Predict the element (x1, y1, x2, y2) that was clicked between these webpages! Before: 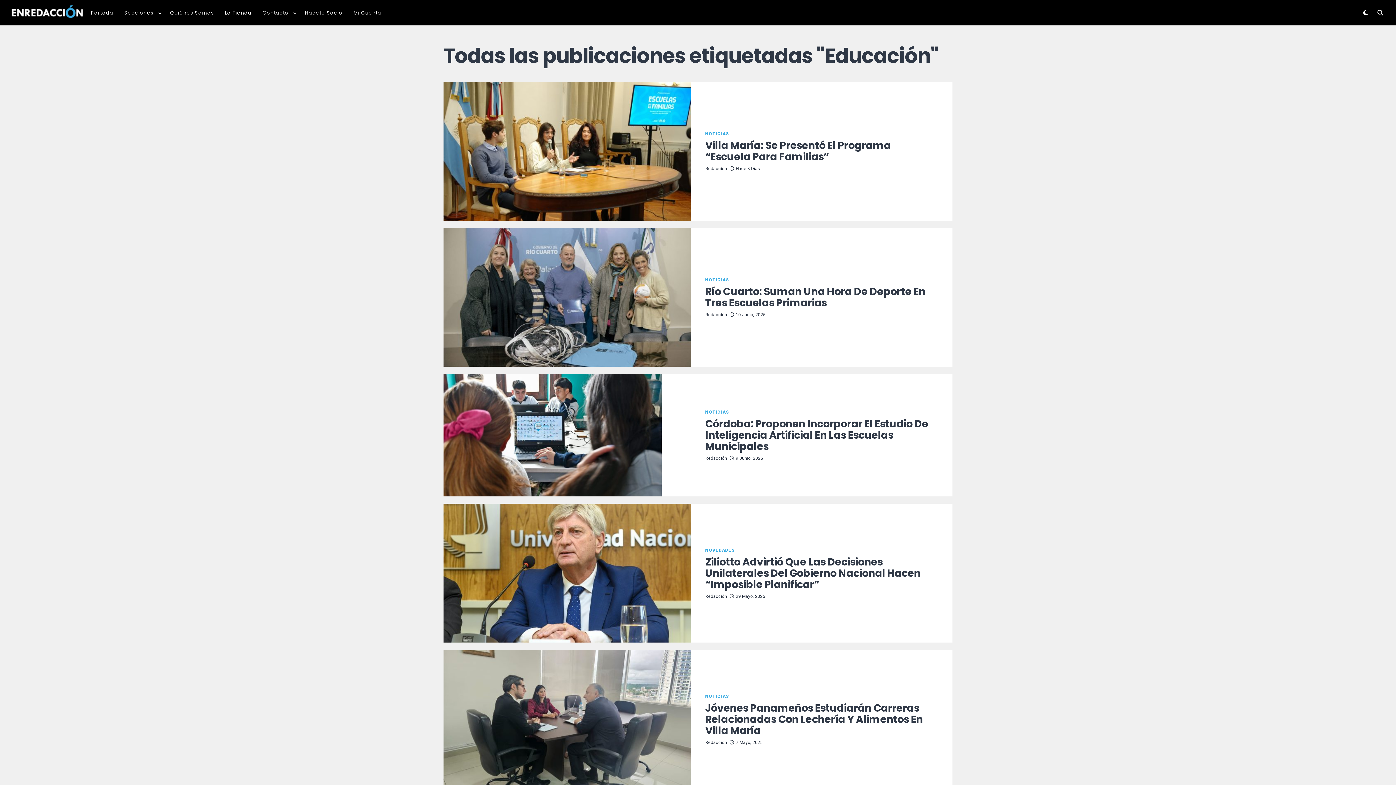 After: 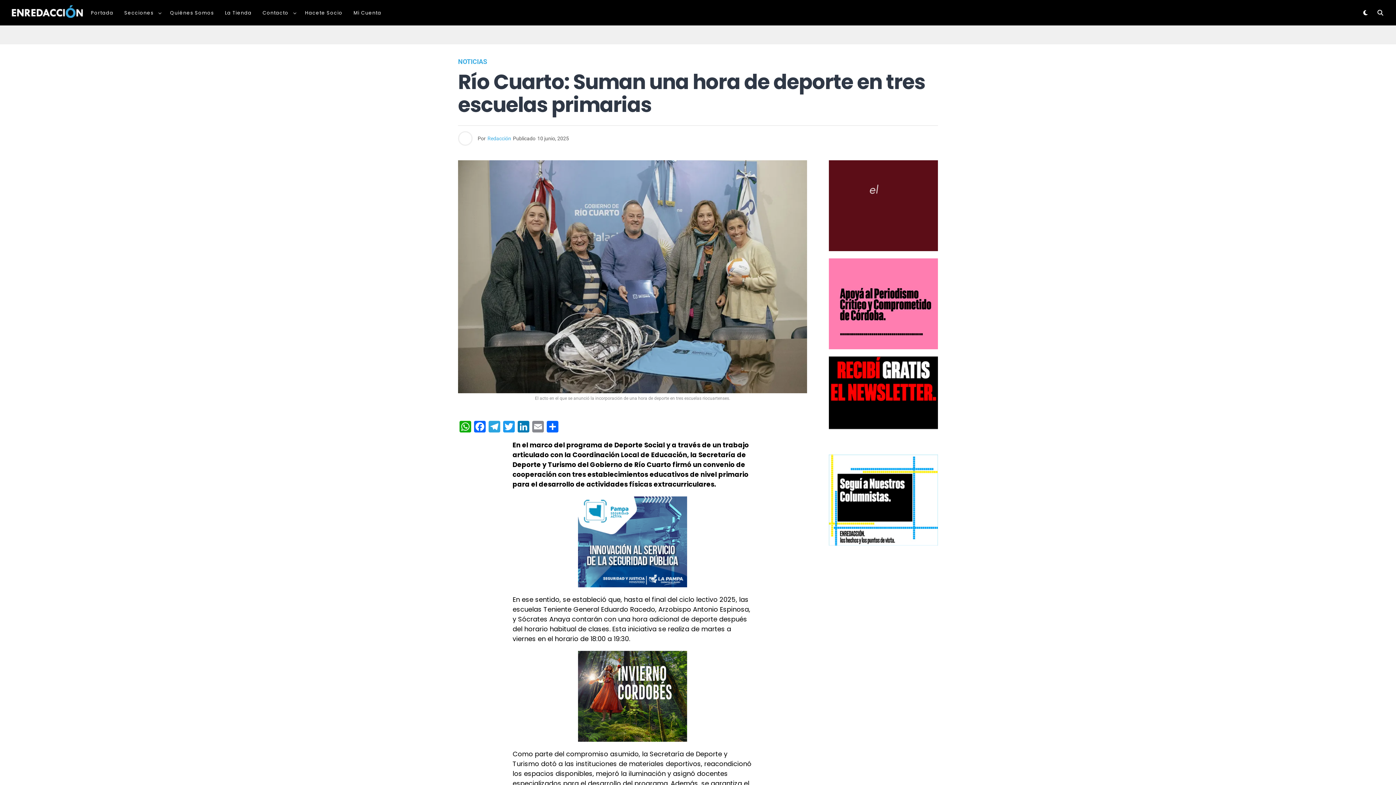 Action: bbox: (443, 227, 690, 366)